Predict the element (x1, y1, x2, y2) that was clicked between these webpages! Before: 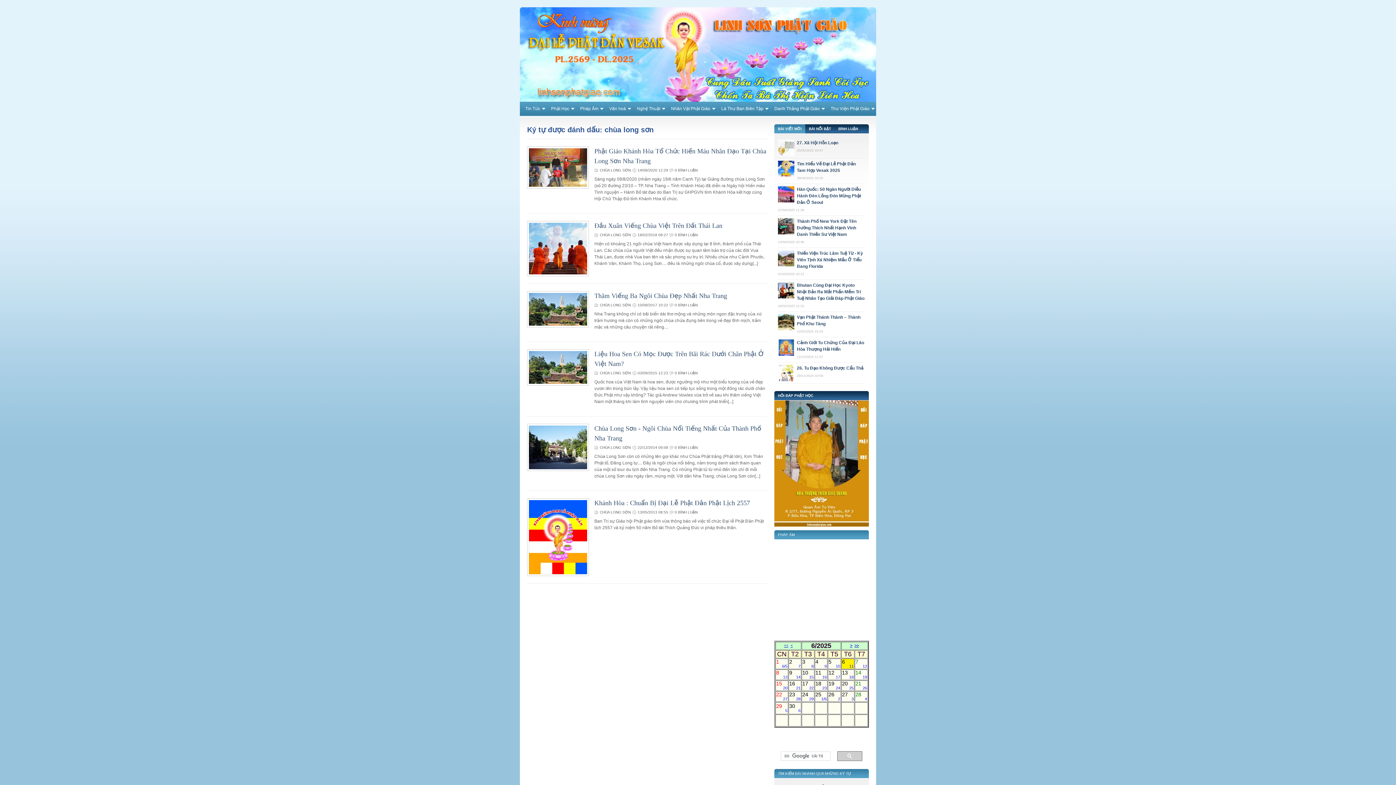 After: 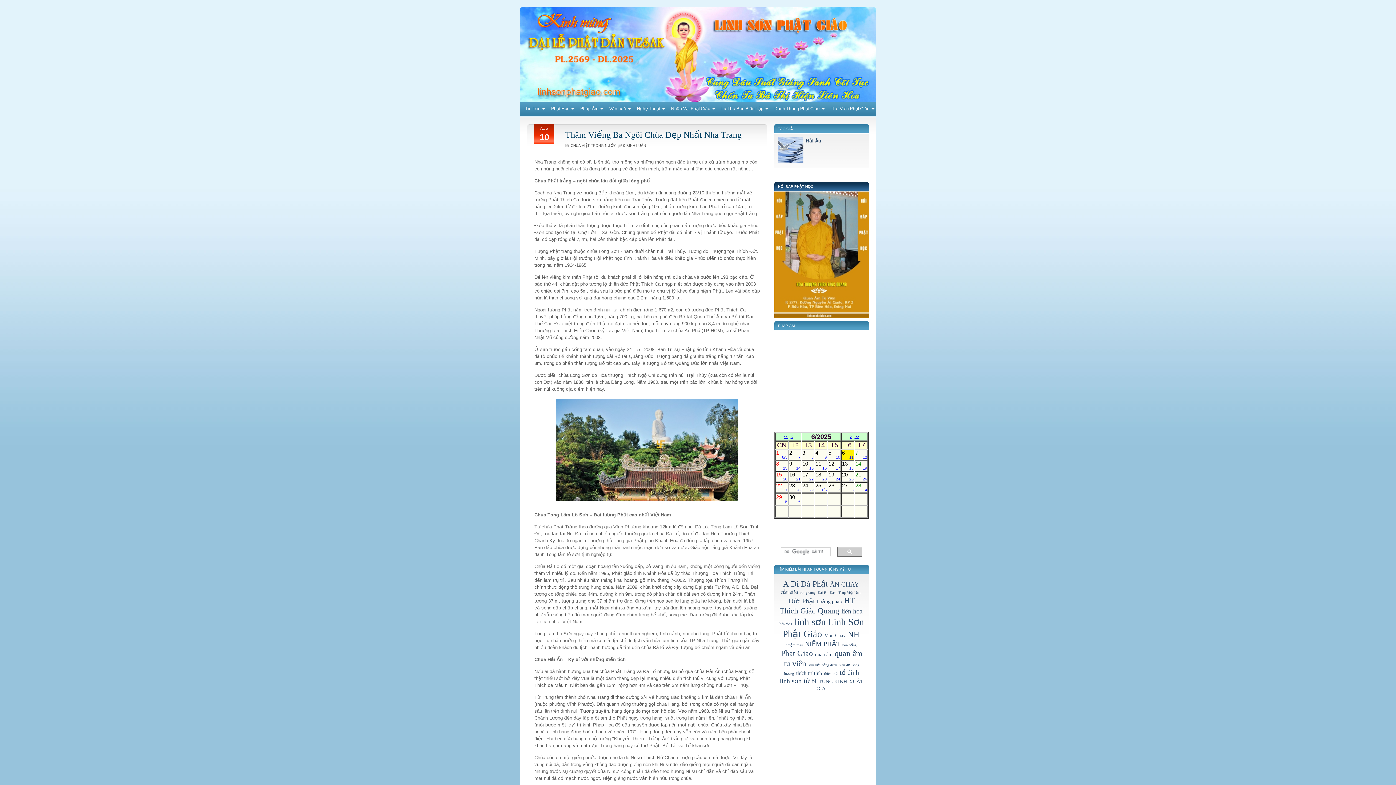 Action: bbox: (527, 323, 589, 328)